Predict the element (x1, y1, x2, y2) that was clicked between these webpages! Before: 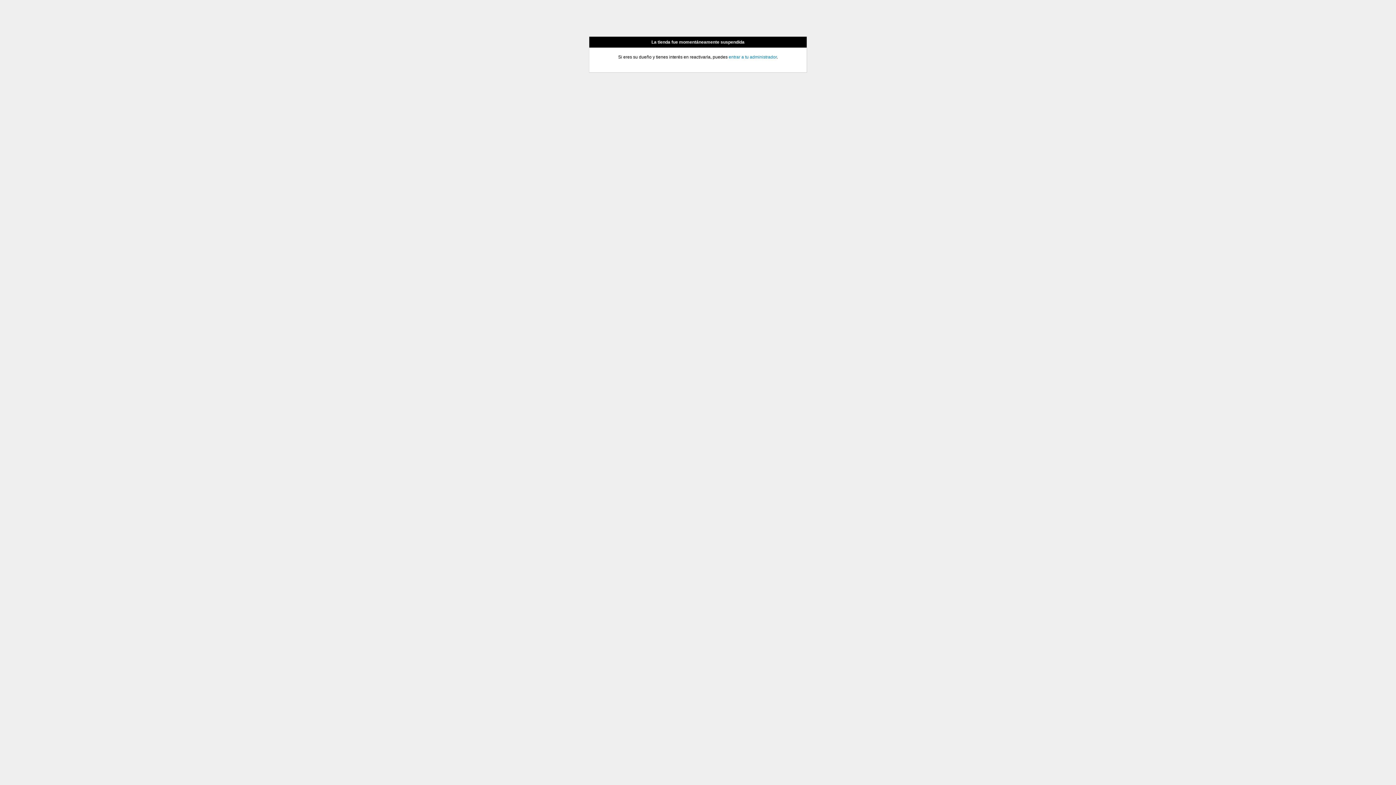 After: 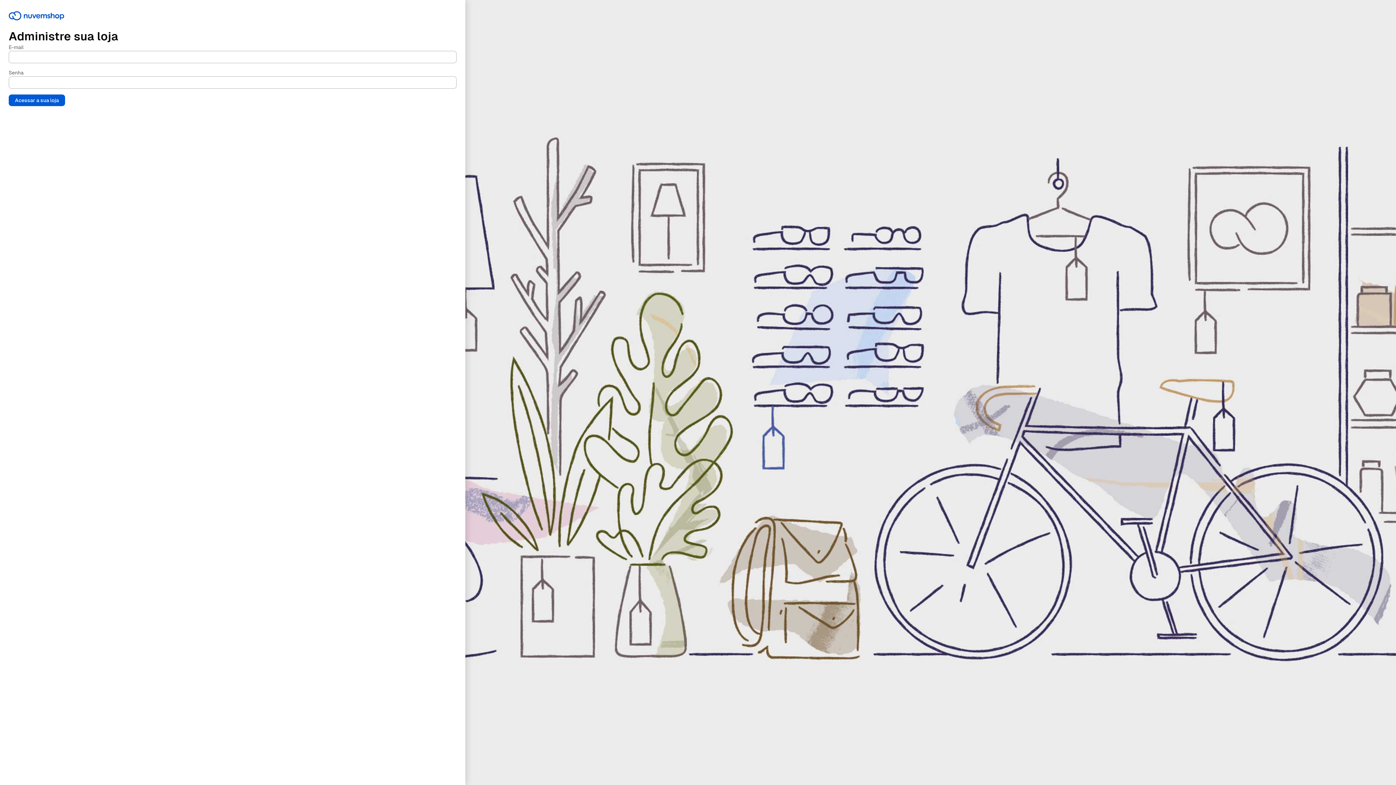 Action: bbox: (728, 54, 776, 59) label: entrar a tu administrador